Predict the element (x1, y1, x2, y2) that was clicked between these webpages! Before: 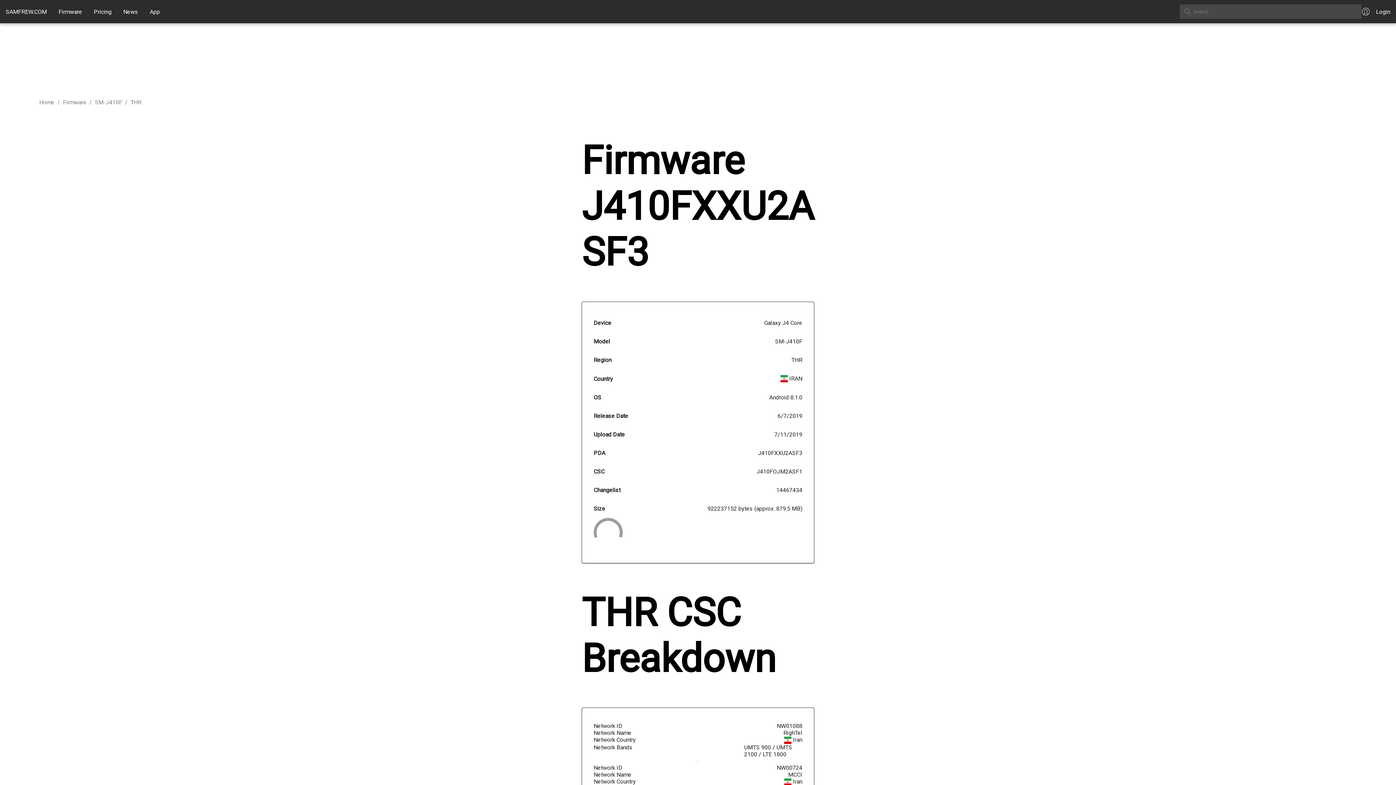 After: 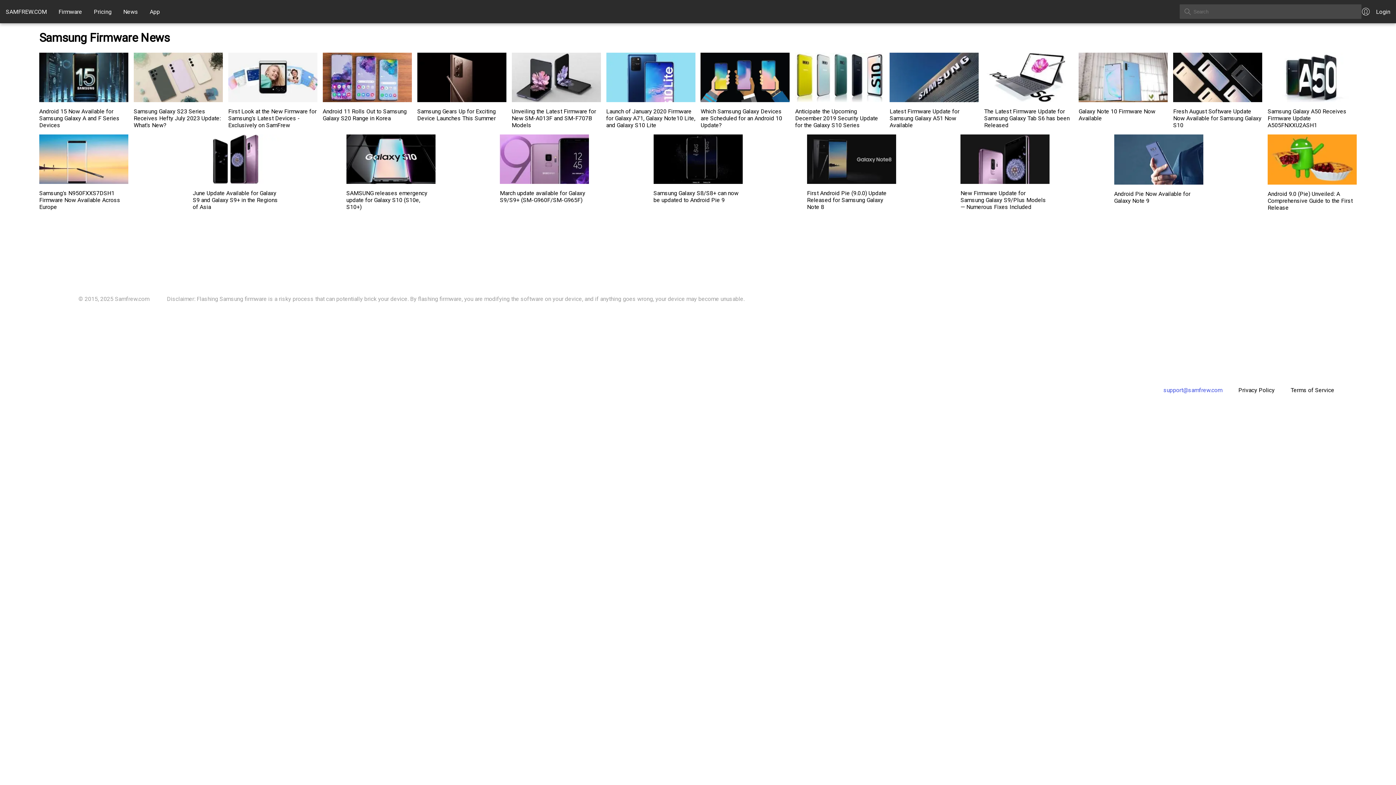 Action: bbox: (123, 8, 138, 15) label: News